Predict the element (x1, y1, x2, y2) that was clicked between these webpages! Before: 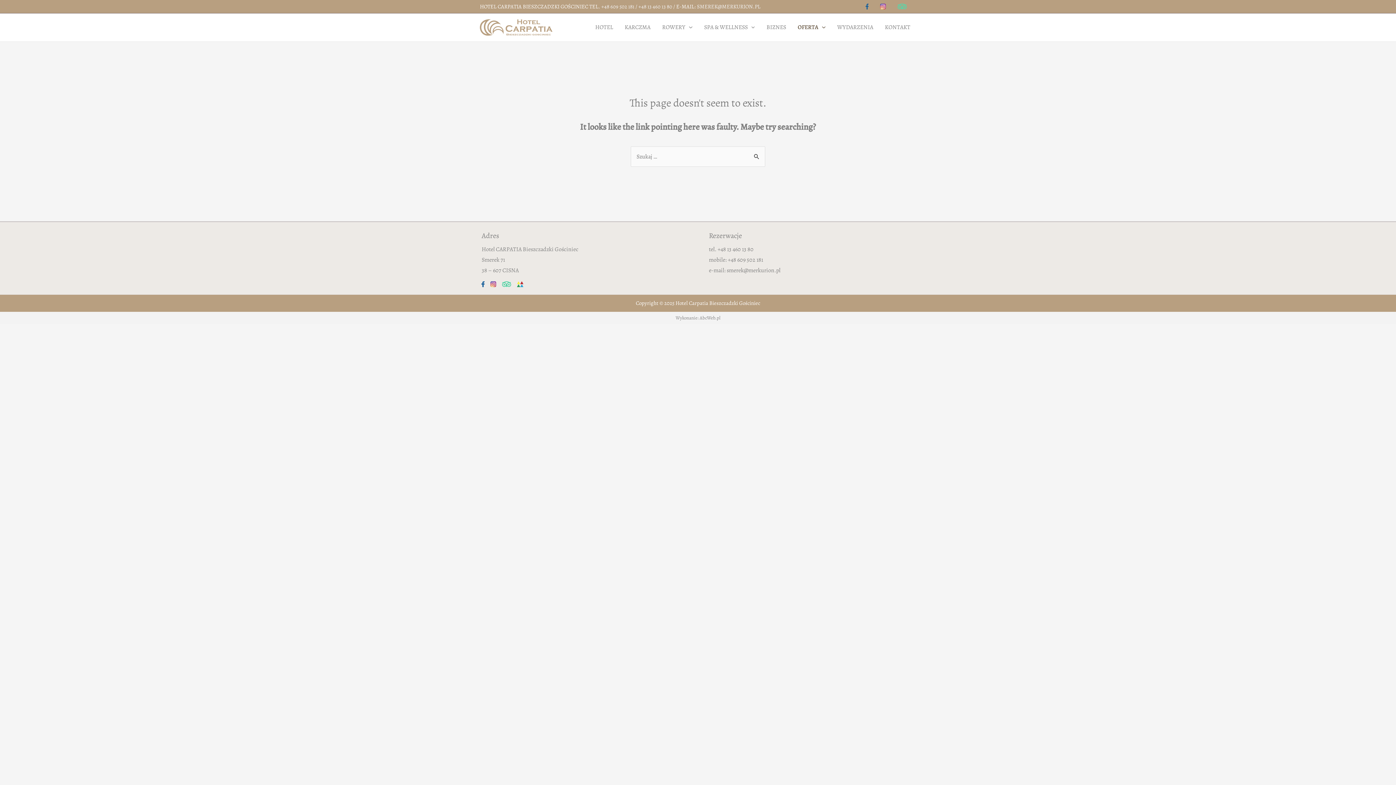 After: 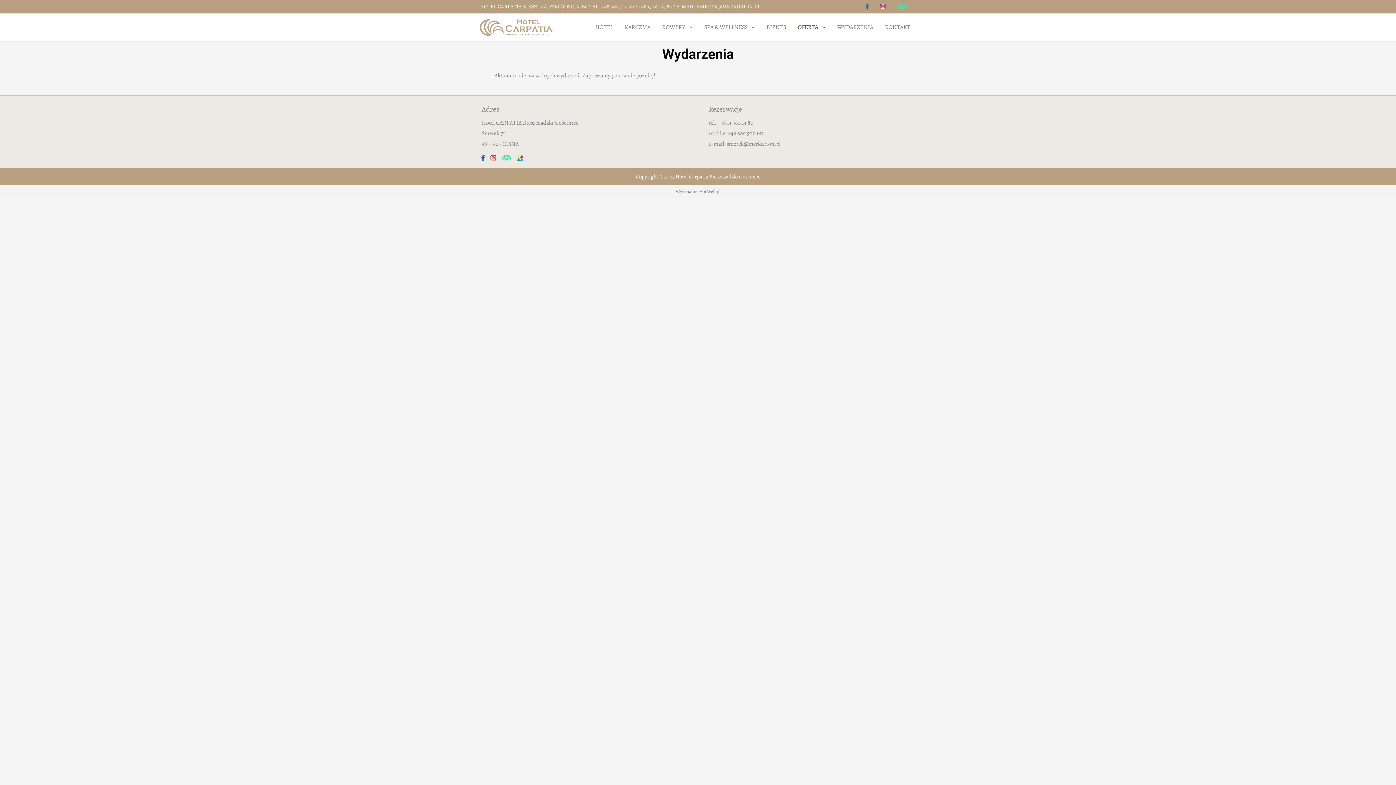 Action: bbox: (831, 14, 879, 40) label: WYDARZENIA